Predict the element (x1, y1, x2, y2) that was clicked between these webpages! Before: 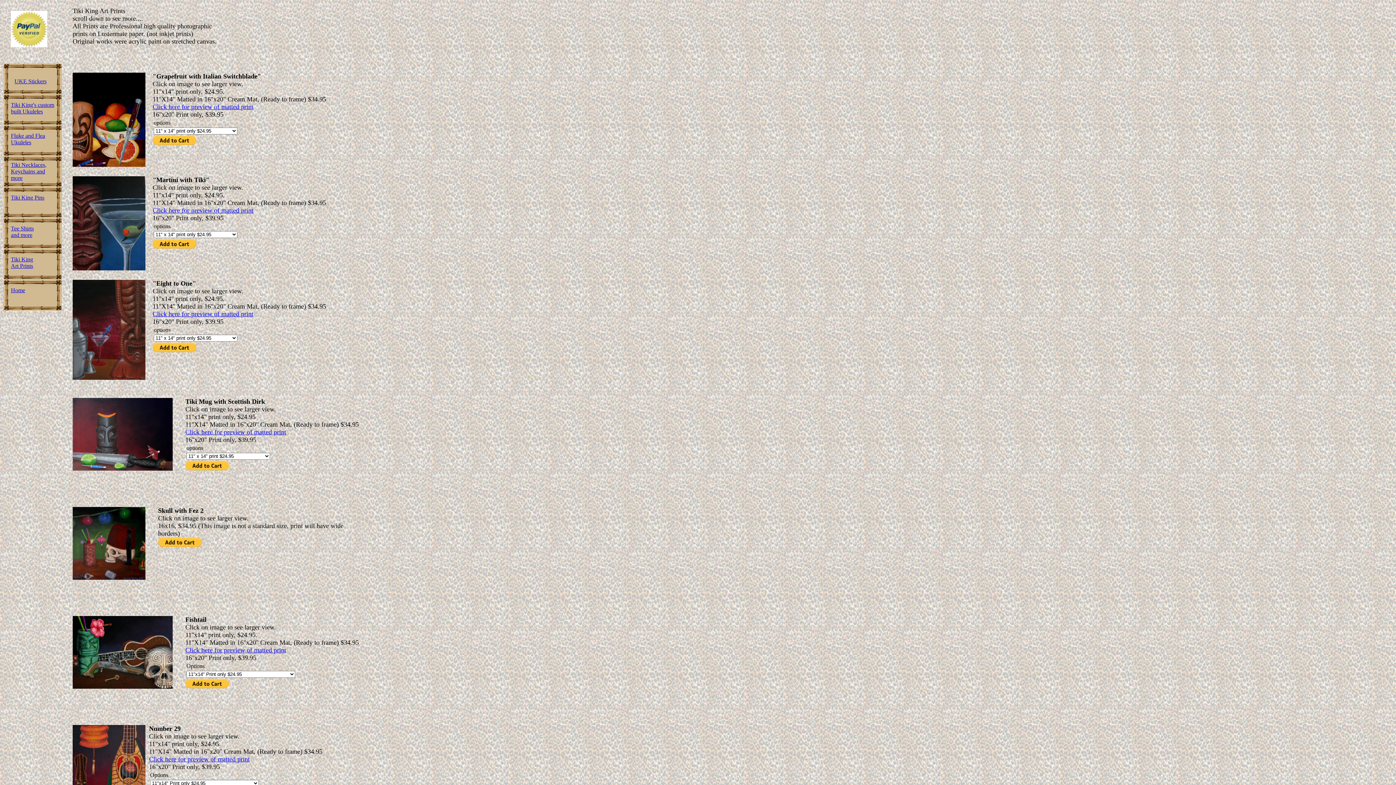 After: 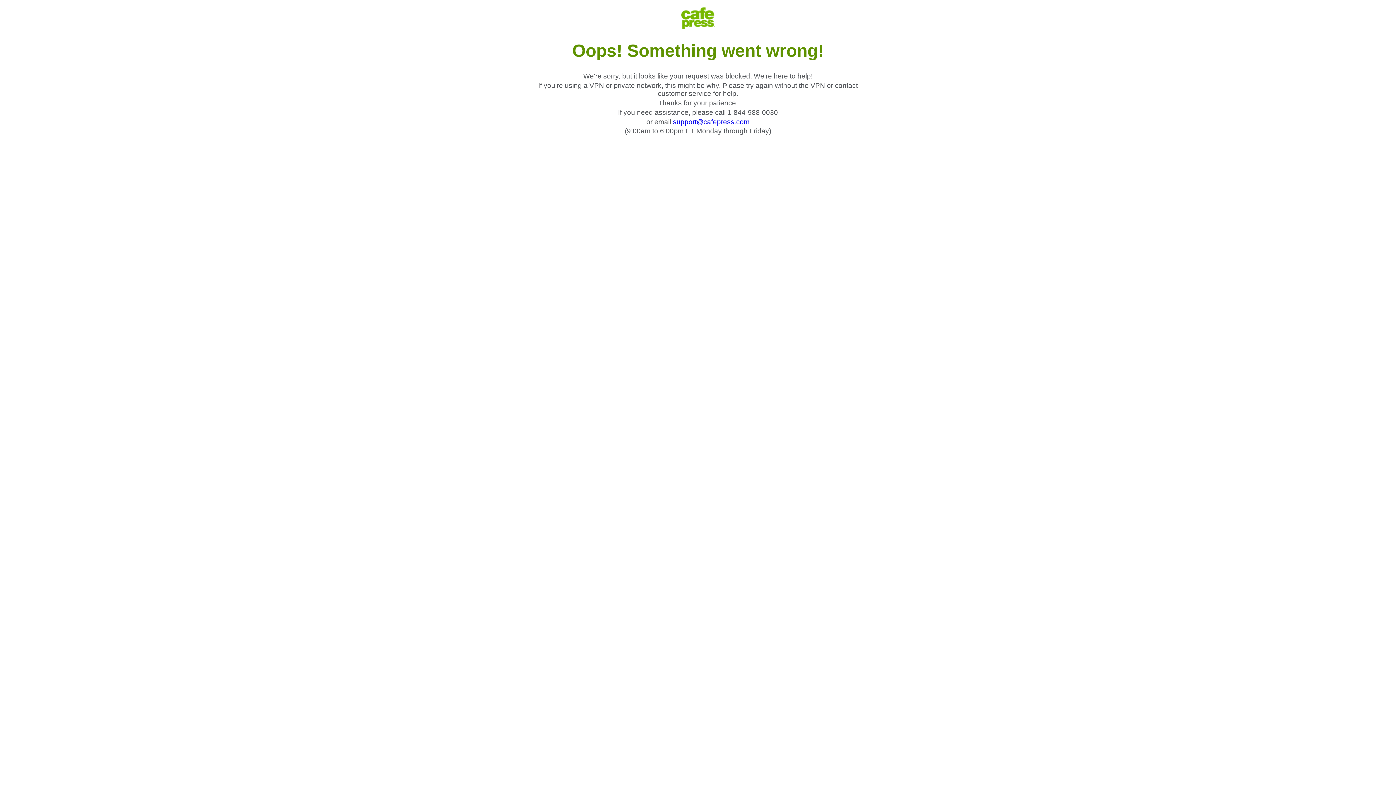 Action: bbox: (10, 225, 33, 238) label: Tee Shirts
and more